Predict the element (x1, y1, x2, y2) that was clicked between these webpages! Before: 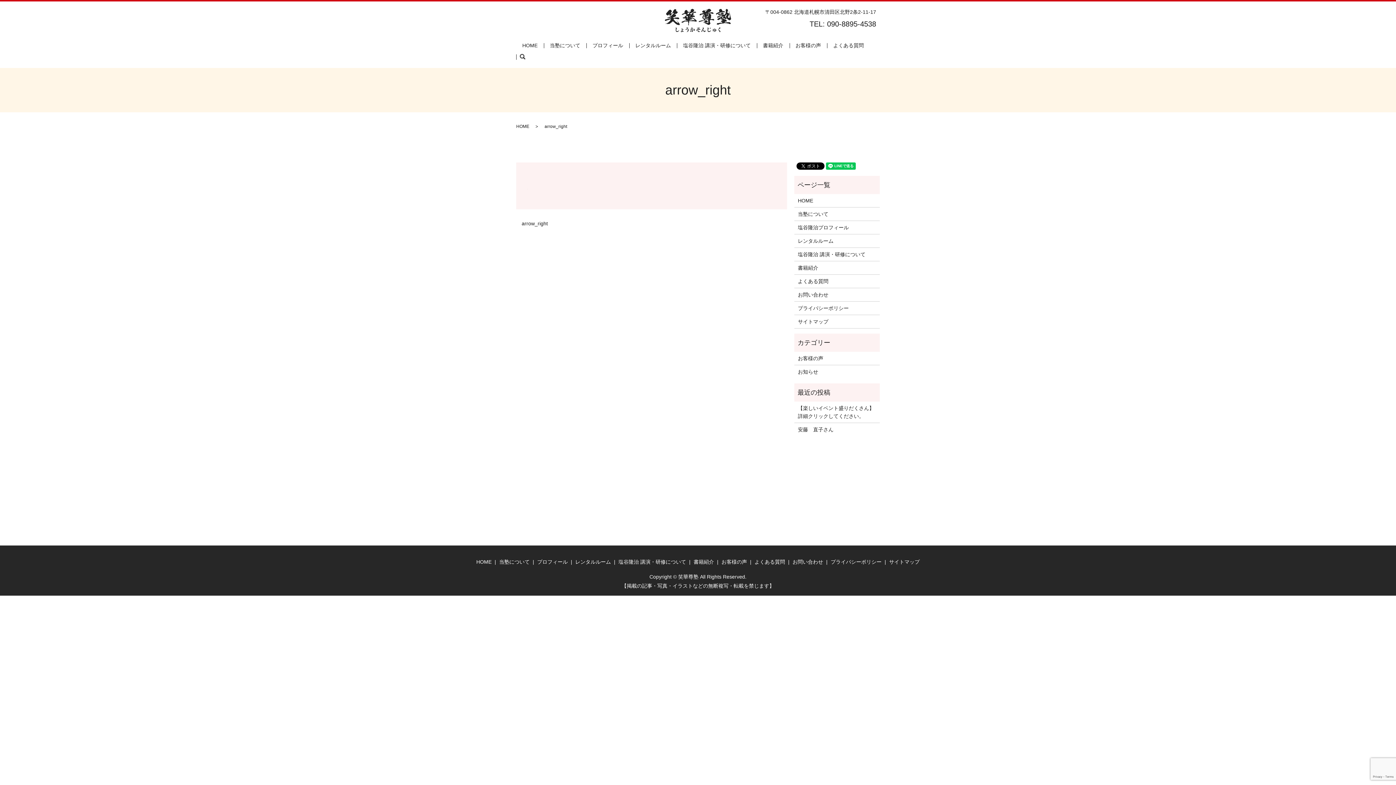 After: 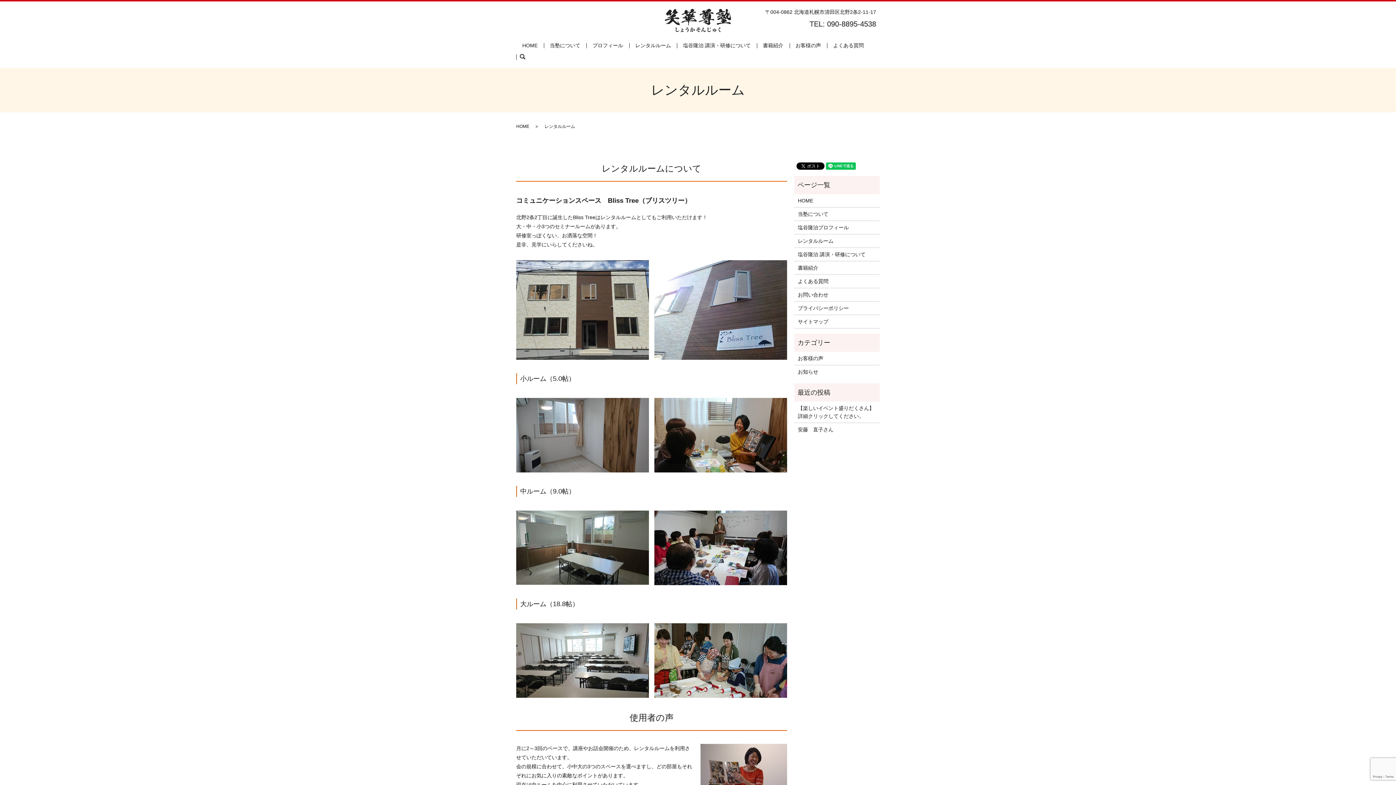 Action: label: レンタルルーム bbox: (573, 556, 612, 567)